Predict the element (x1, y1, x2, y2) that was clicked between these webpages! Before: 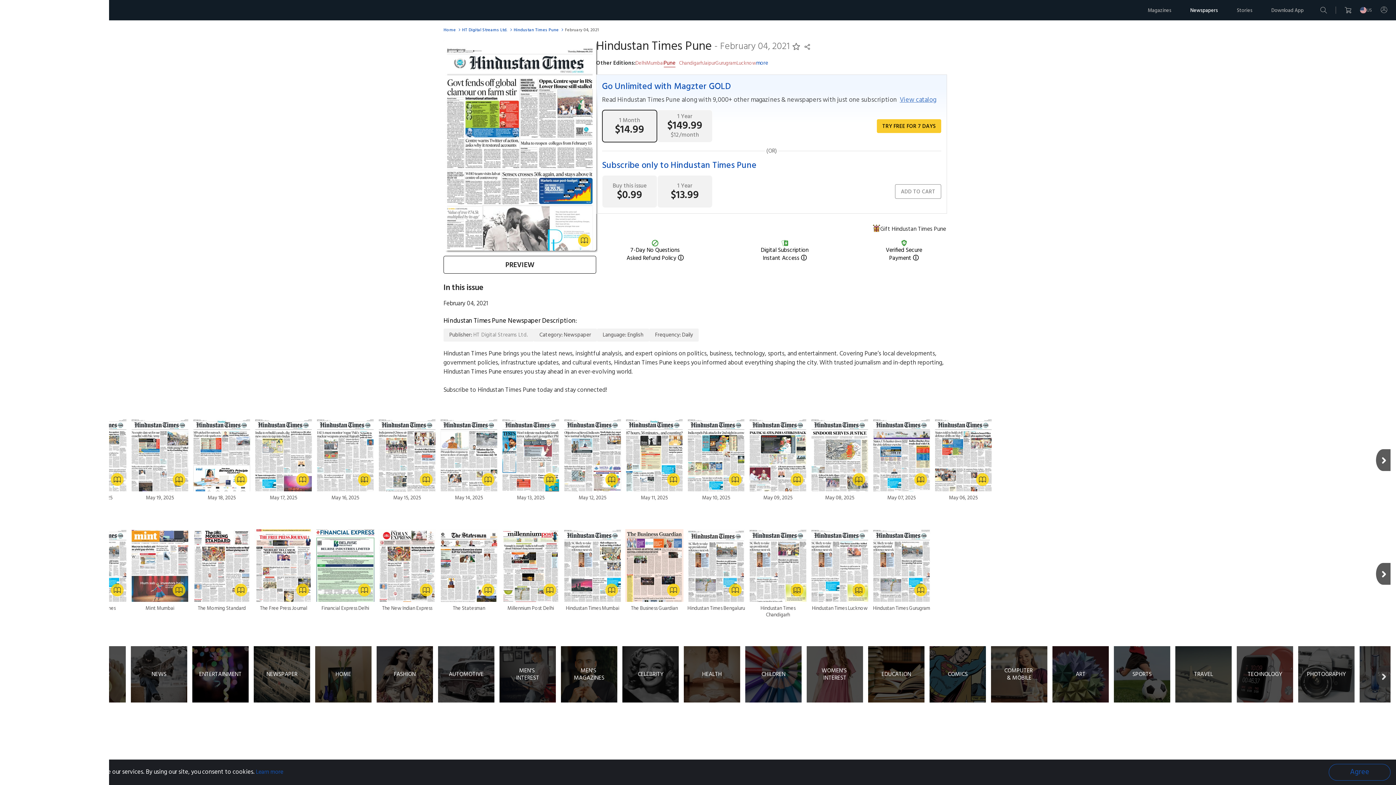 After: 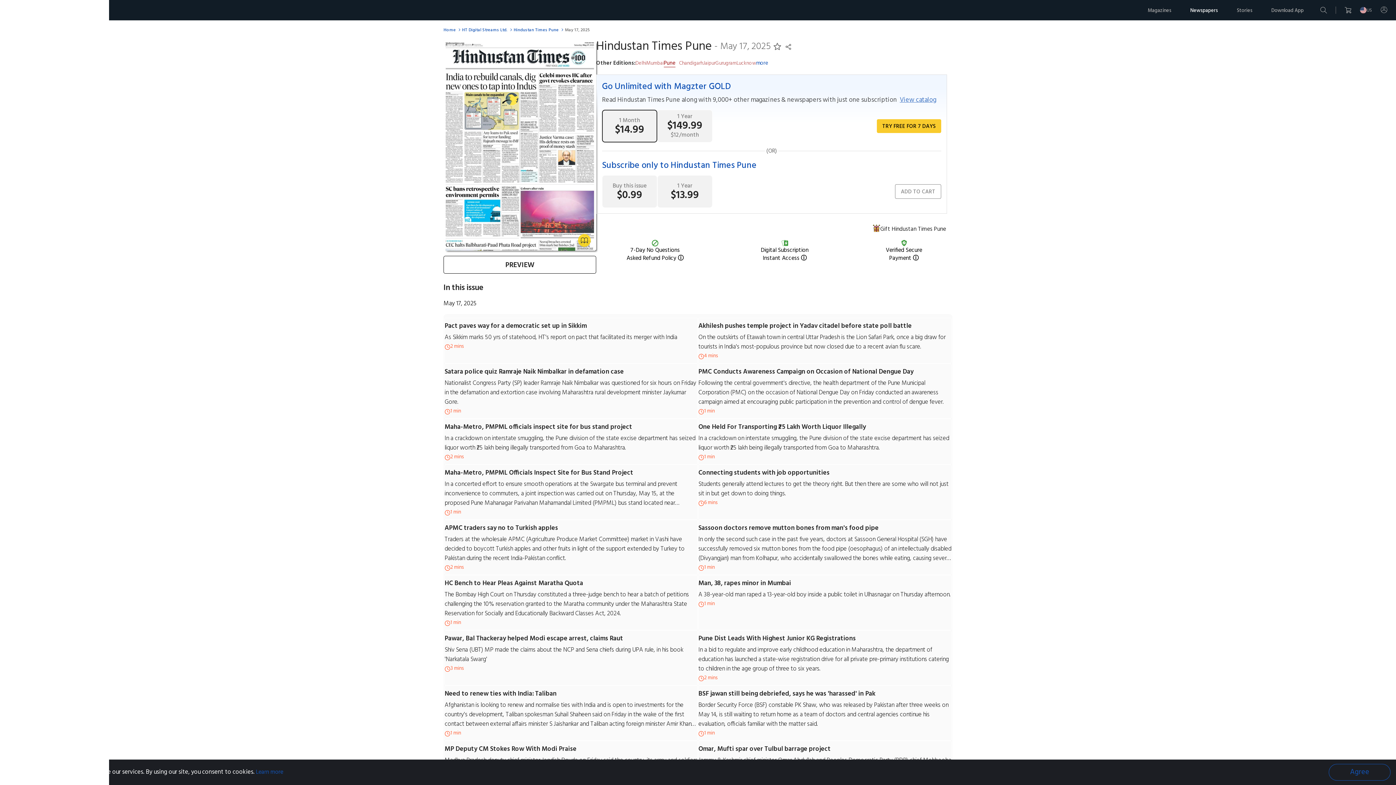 Action: bbox: (254, 418, 312, 501) label: May 17, 2025